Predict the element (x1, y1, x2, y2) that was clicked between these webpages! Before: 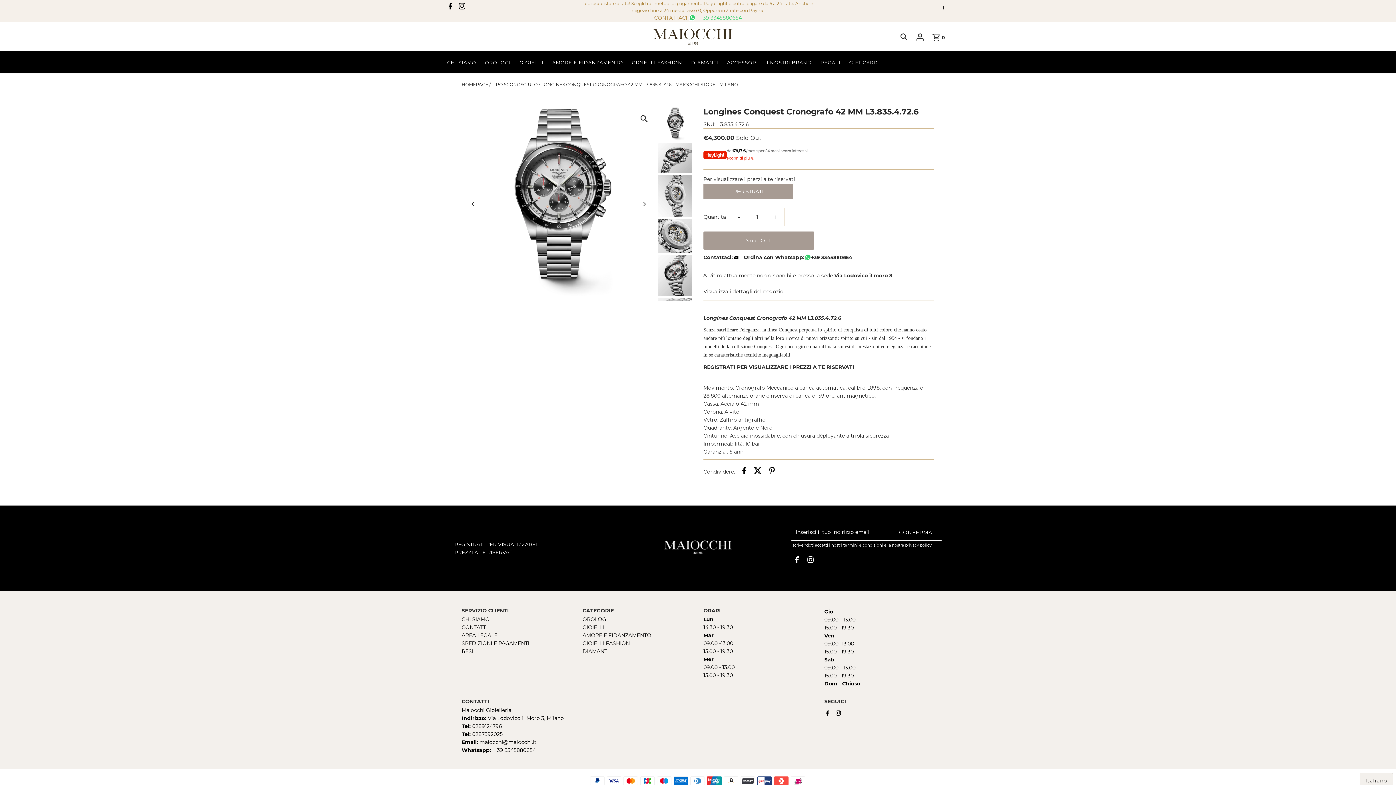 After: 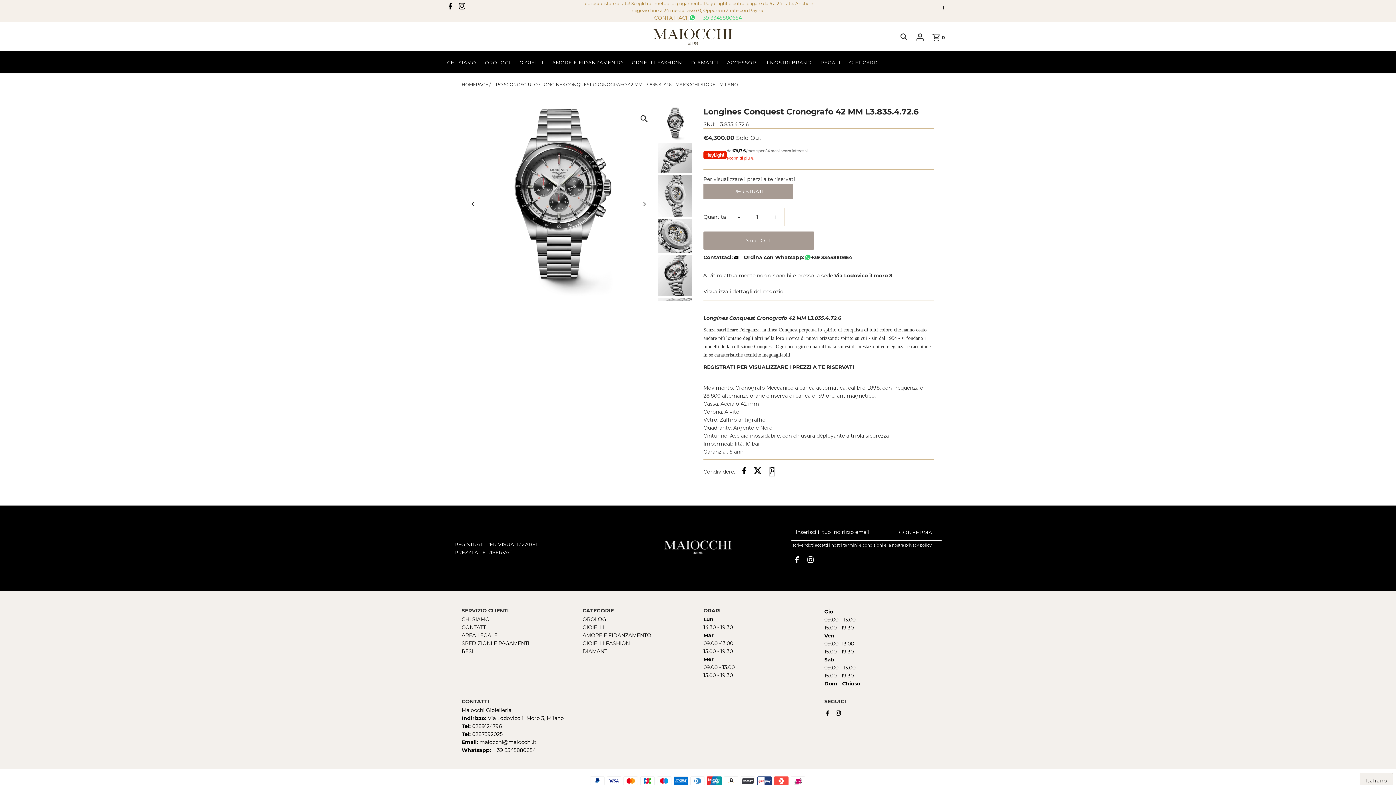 Action: label: Aggiungi un pin su Pinterest bbox: (769, 467, 775, 476)